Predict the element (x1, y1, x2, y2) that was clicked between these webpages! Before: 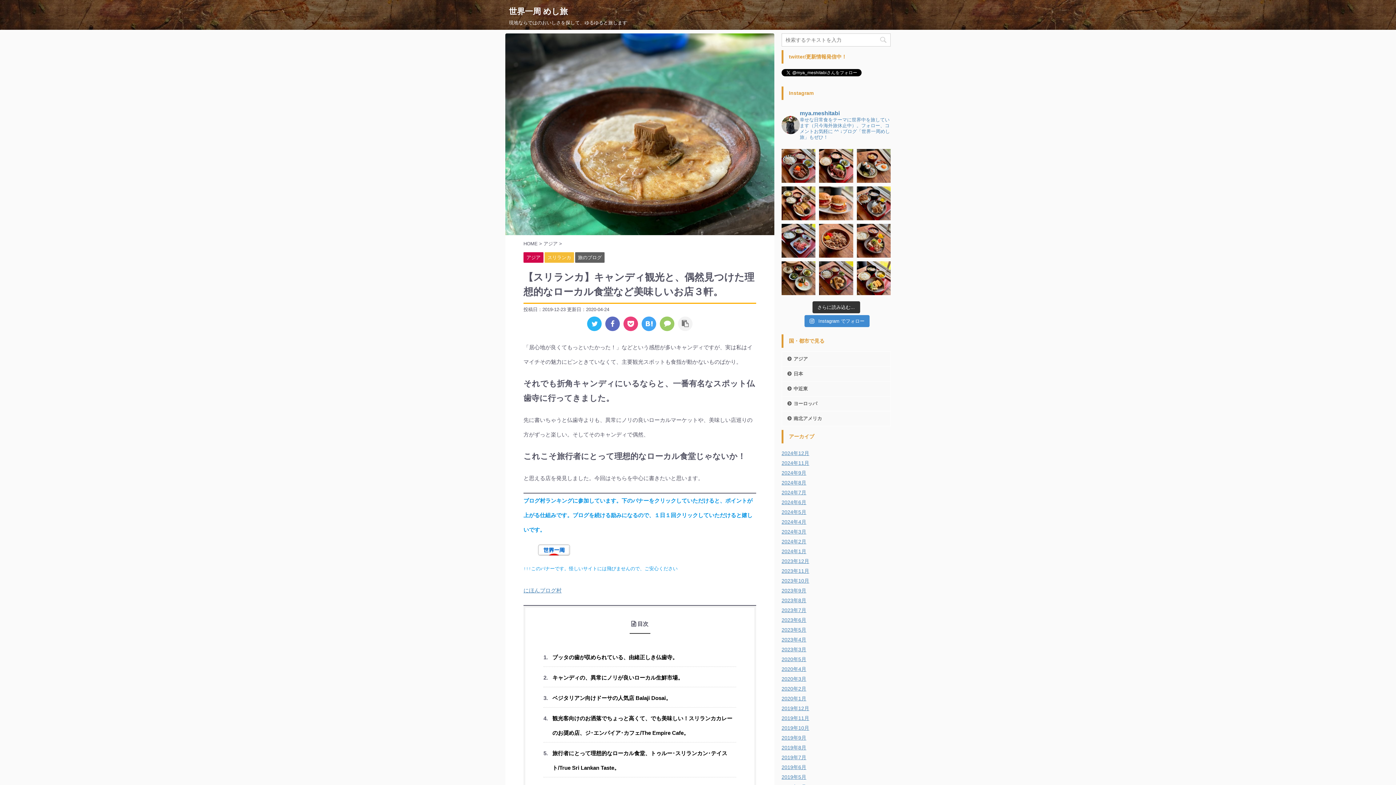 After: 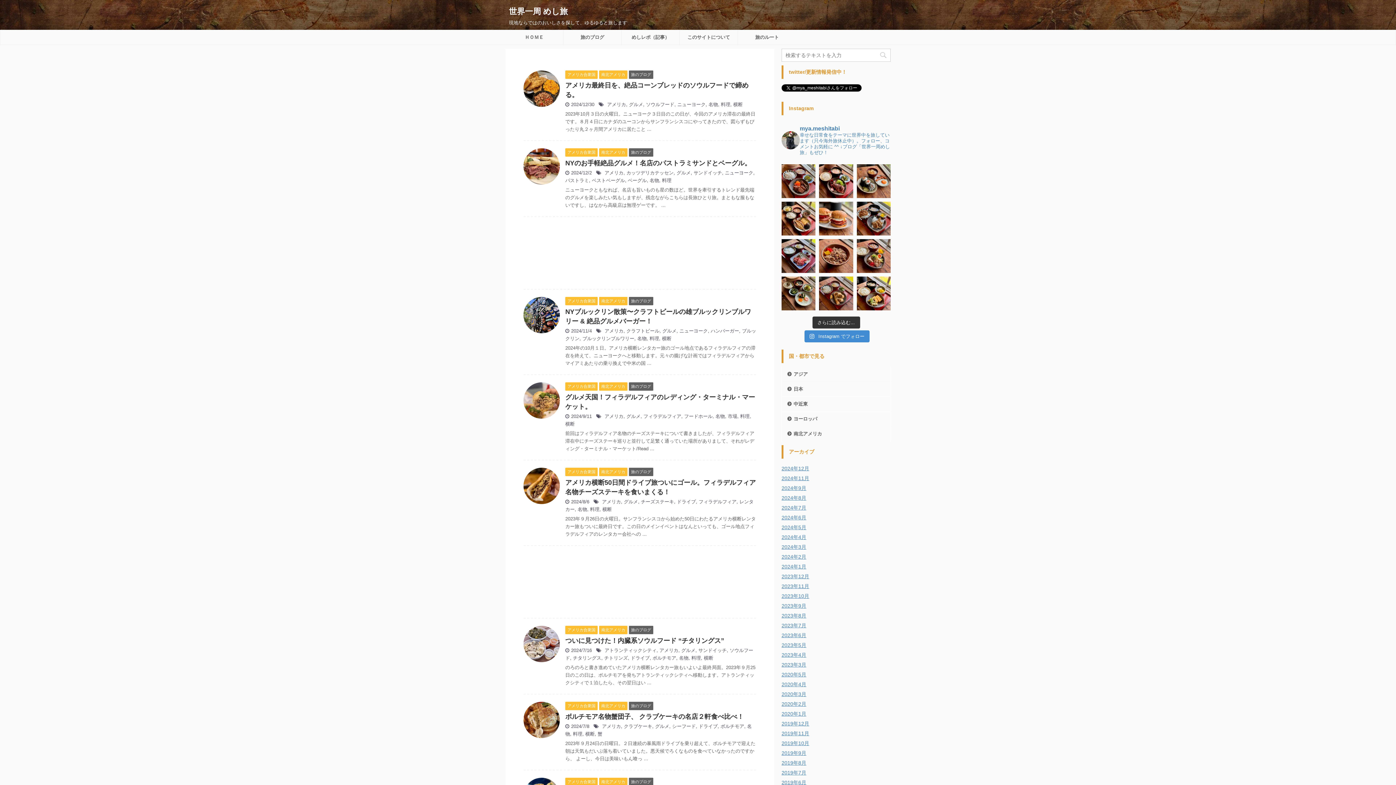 Action: label: HOME bbox: (523, 241, 537, 246)